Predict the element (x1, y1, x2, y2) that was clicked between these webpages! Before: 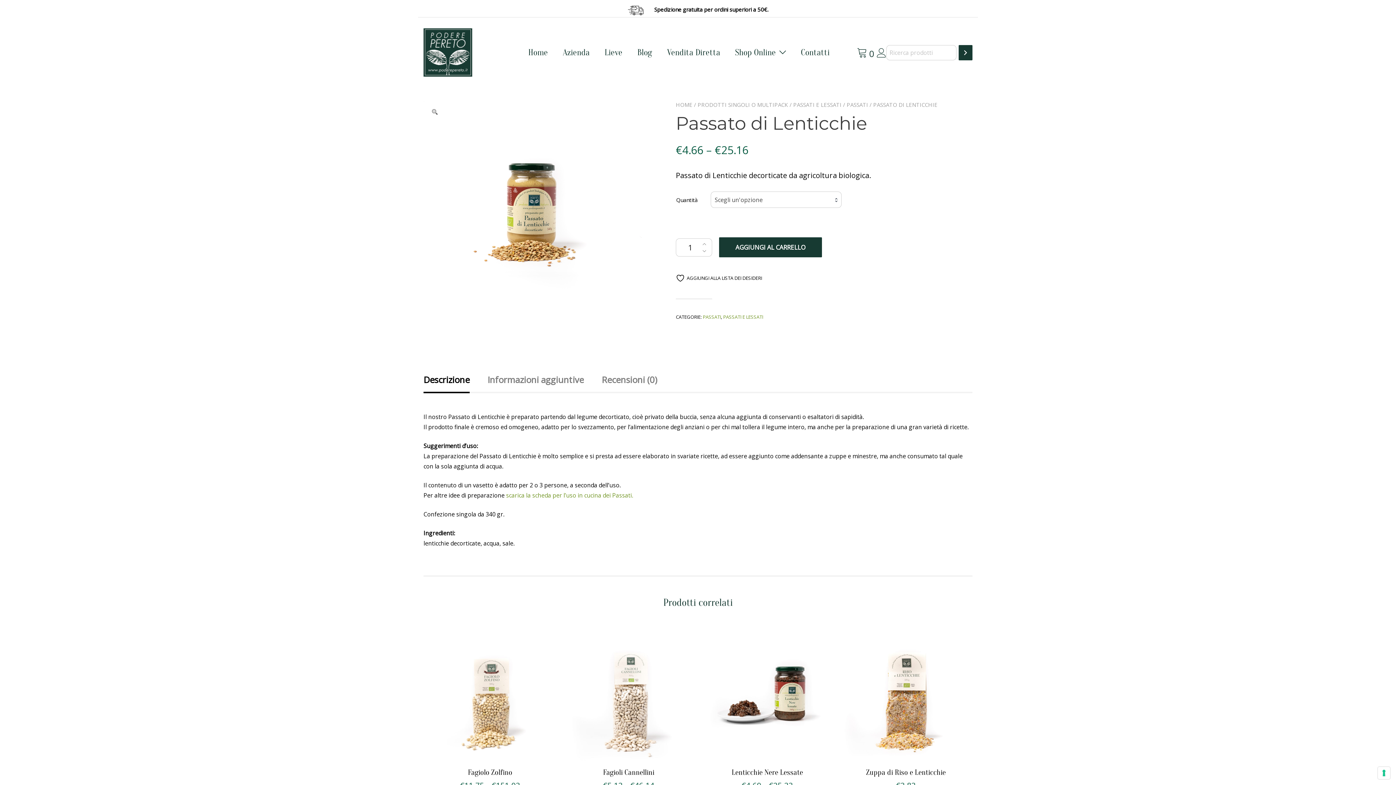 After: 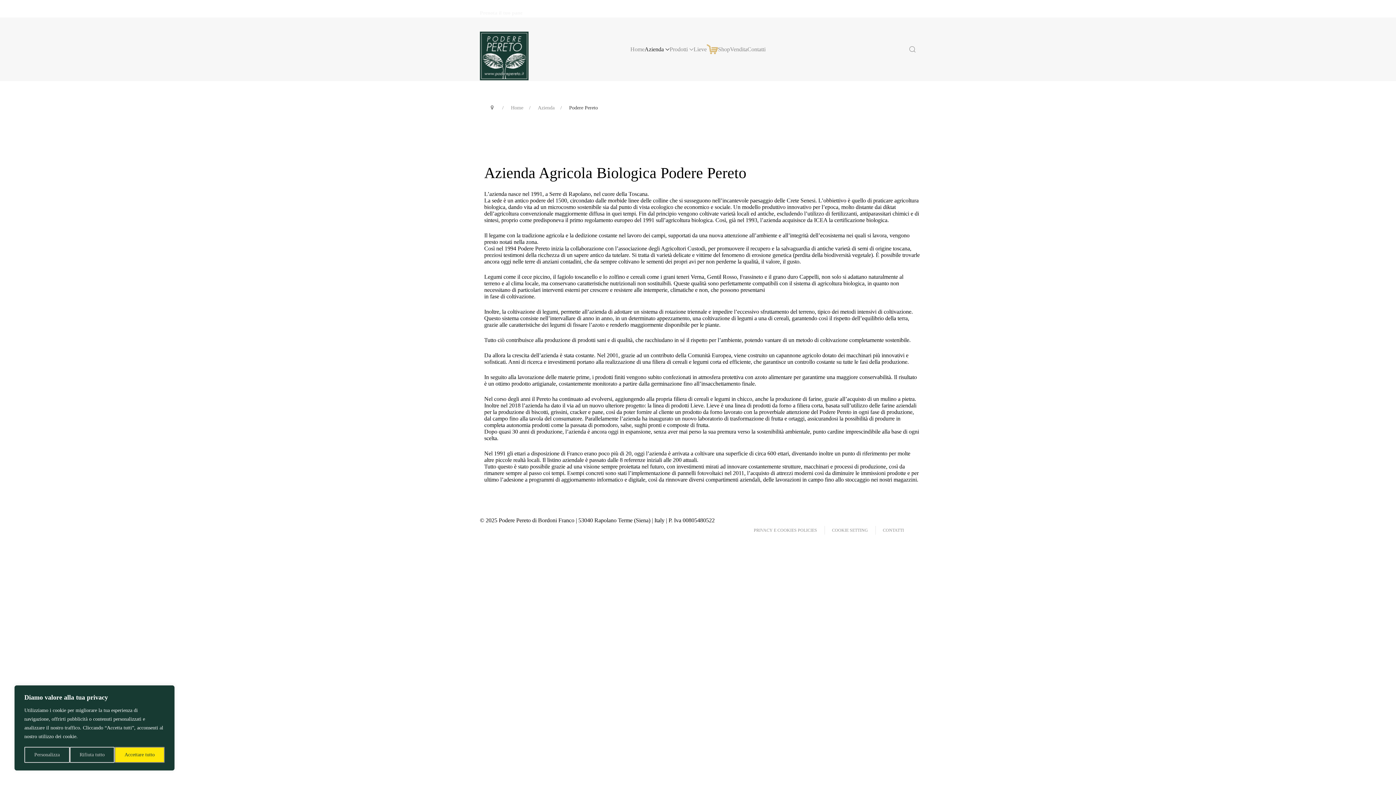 Action: bbox: (562, 46, 589, 59) label: Azienda